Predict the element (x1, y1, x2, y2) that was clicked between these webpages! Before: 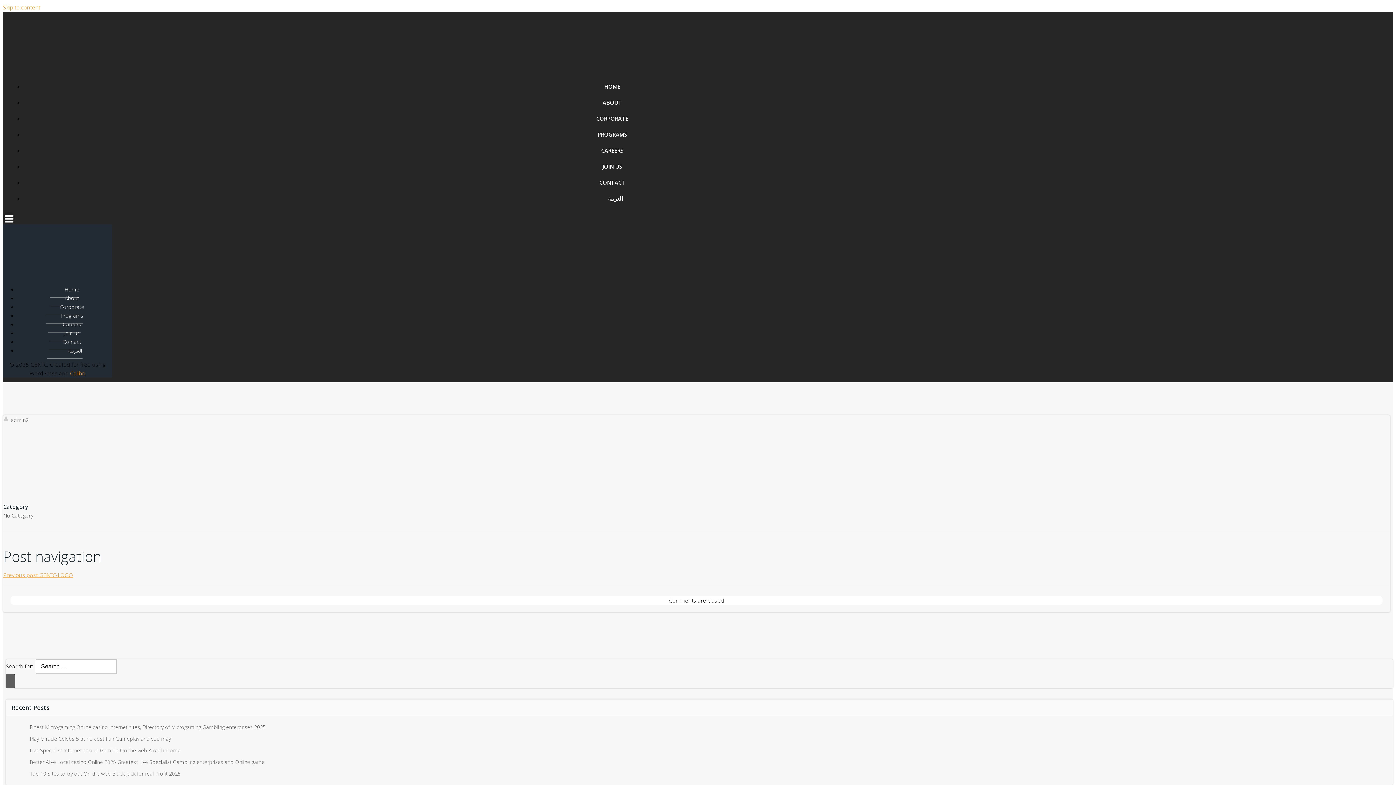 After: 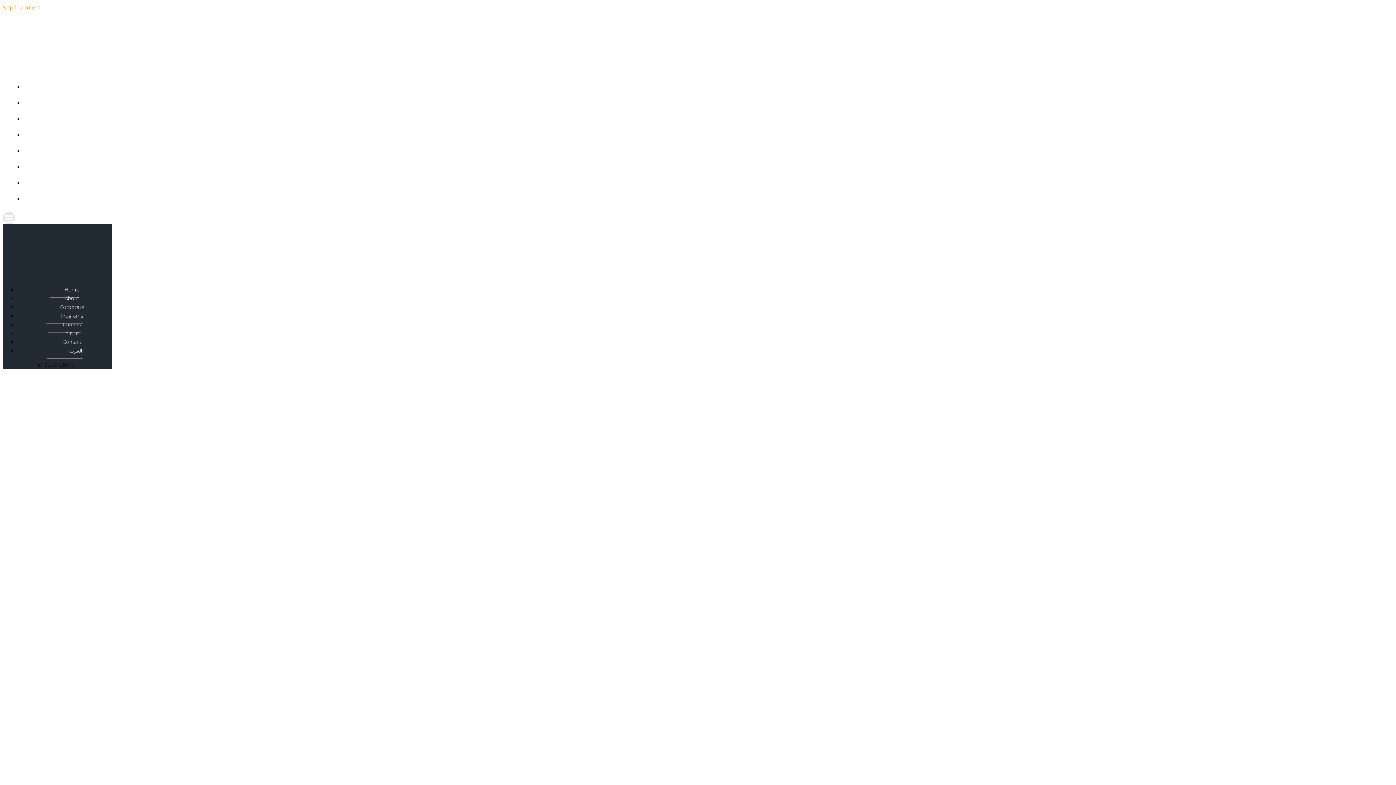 Action: bbox: (50, 281, 79, 297) label: Home